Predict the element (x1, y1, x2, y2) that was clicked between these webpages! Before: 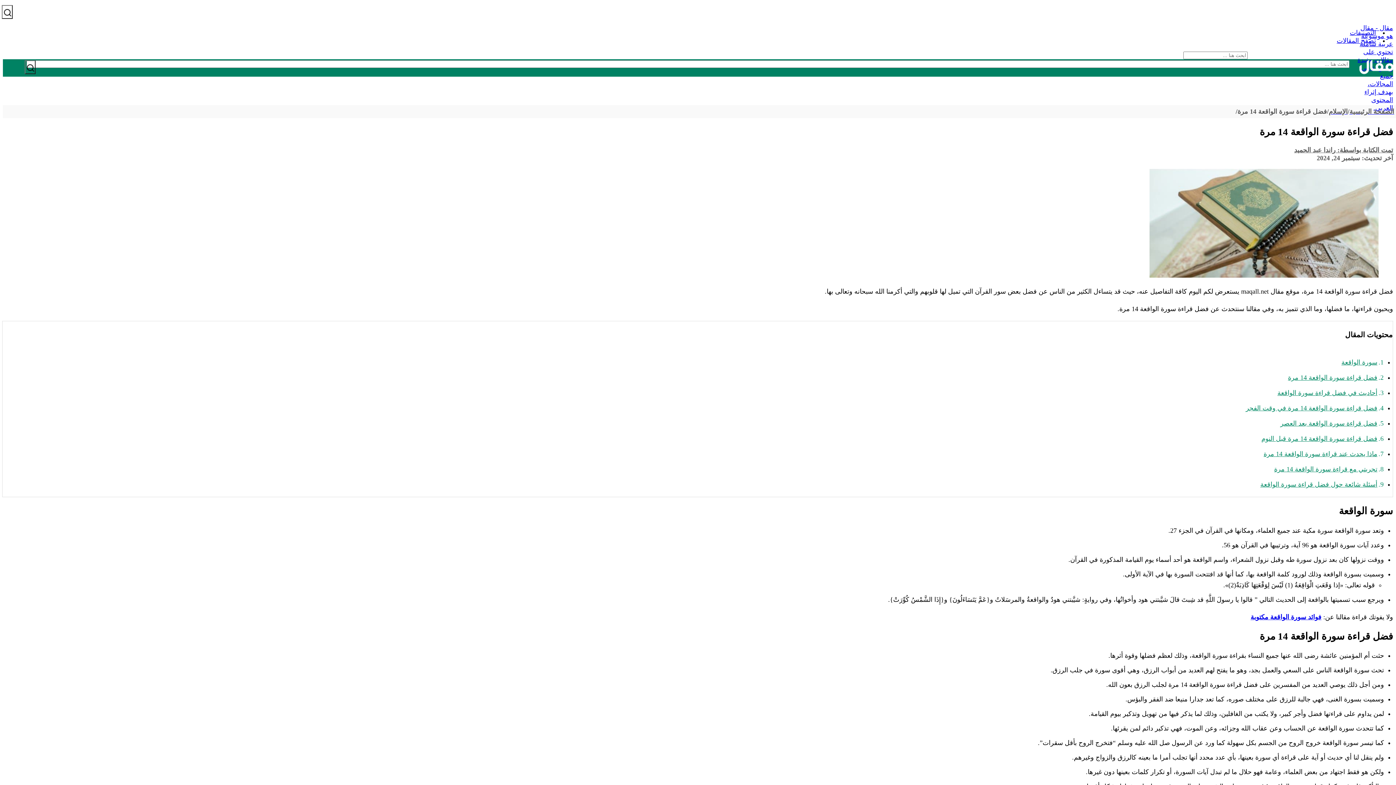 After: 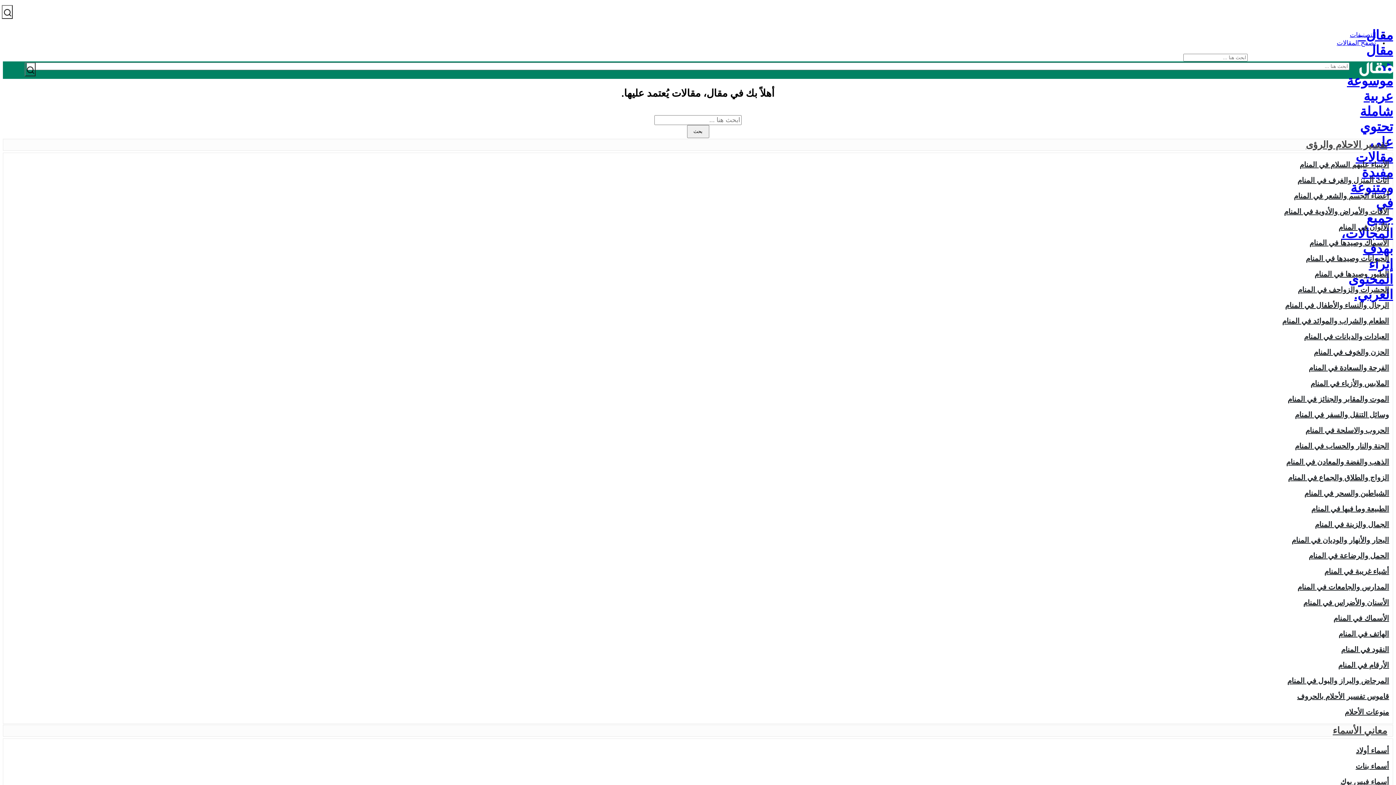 Action: bbox: (1358, 69, 1393, 76)